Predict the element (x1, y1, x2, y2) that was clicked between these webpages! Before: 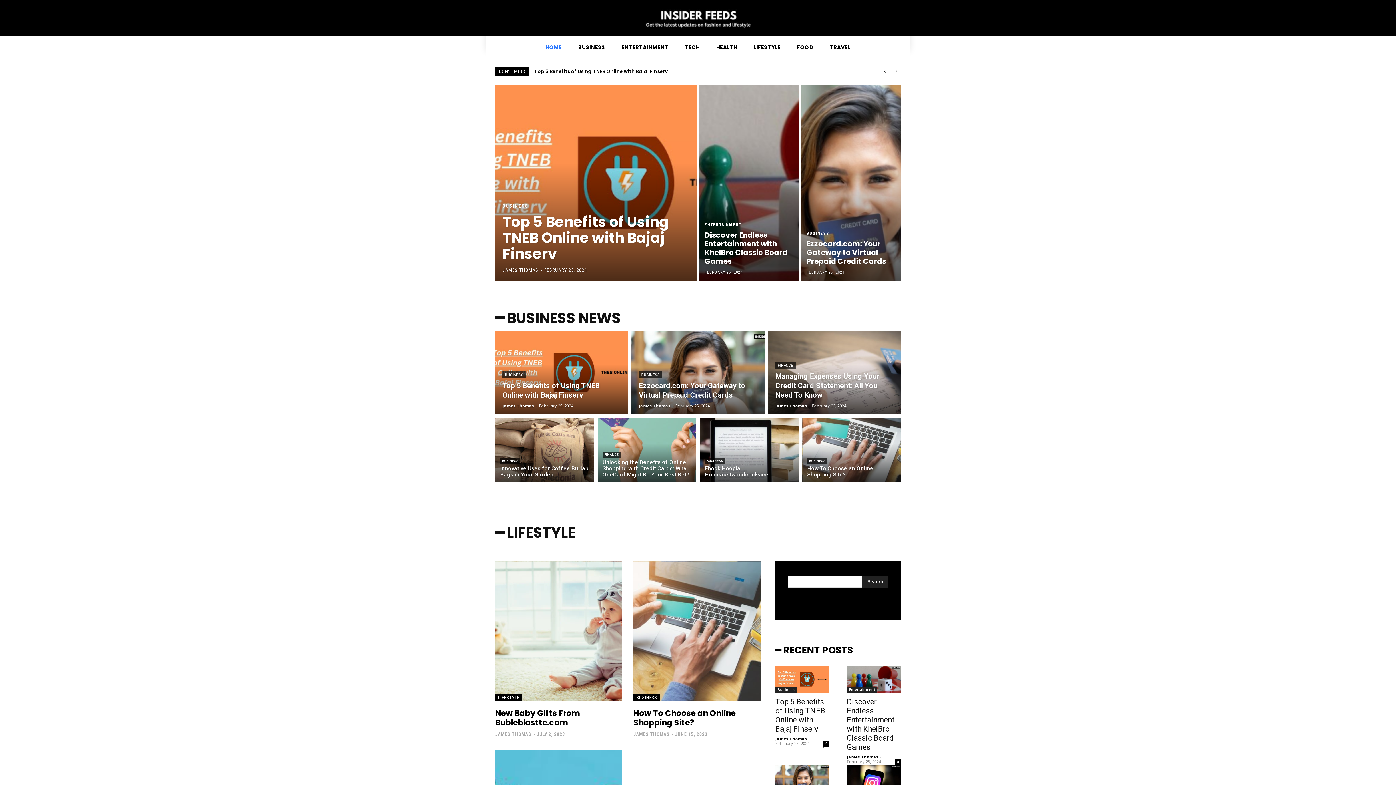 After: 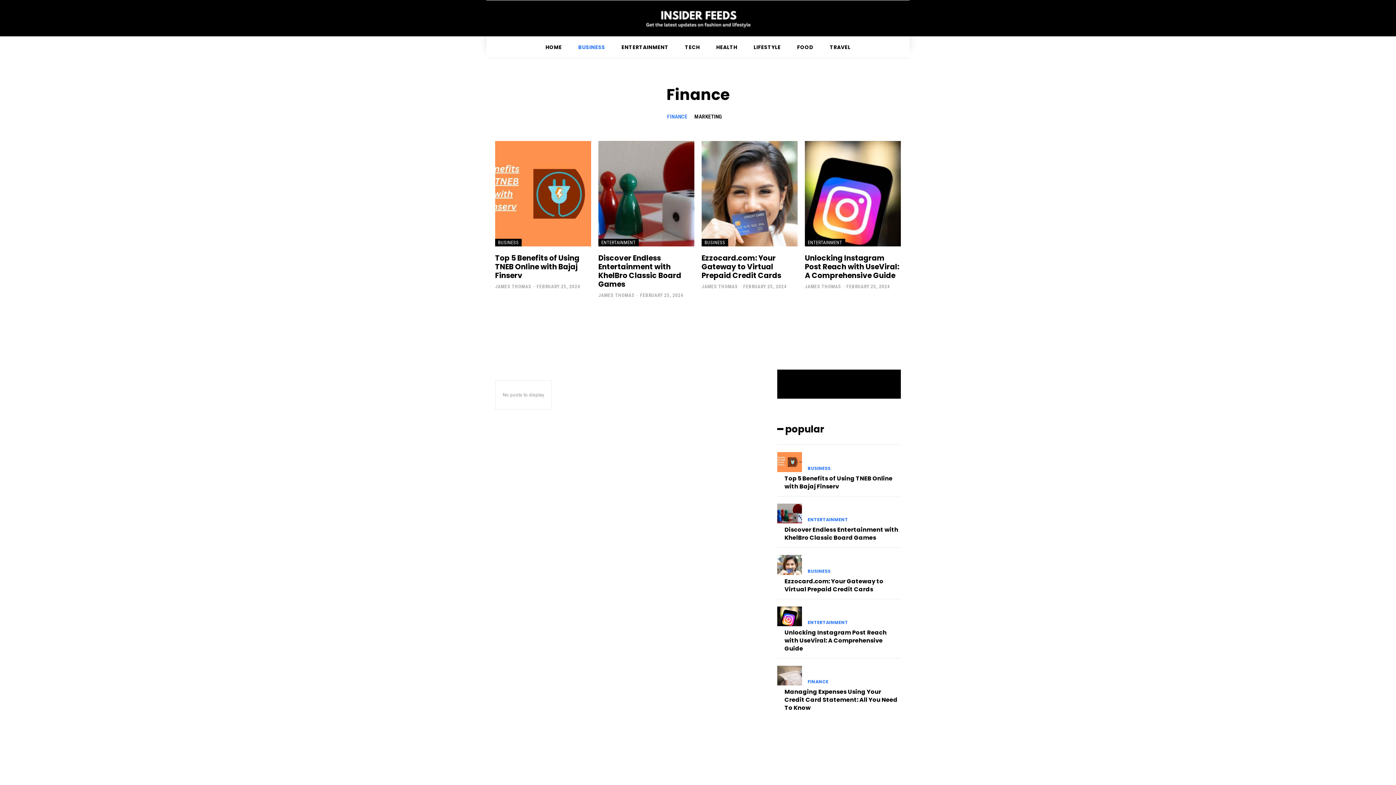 Action: bbox: (602, 452, 620, 457) label: FINANCE